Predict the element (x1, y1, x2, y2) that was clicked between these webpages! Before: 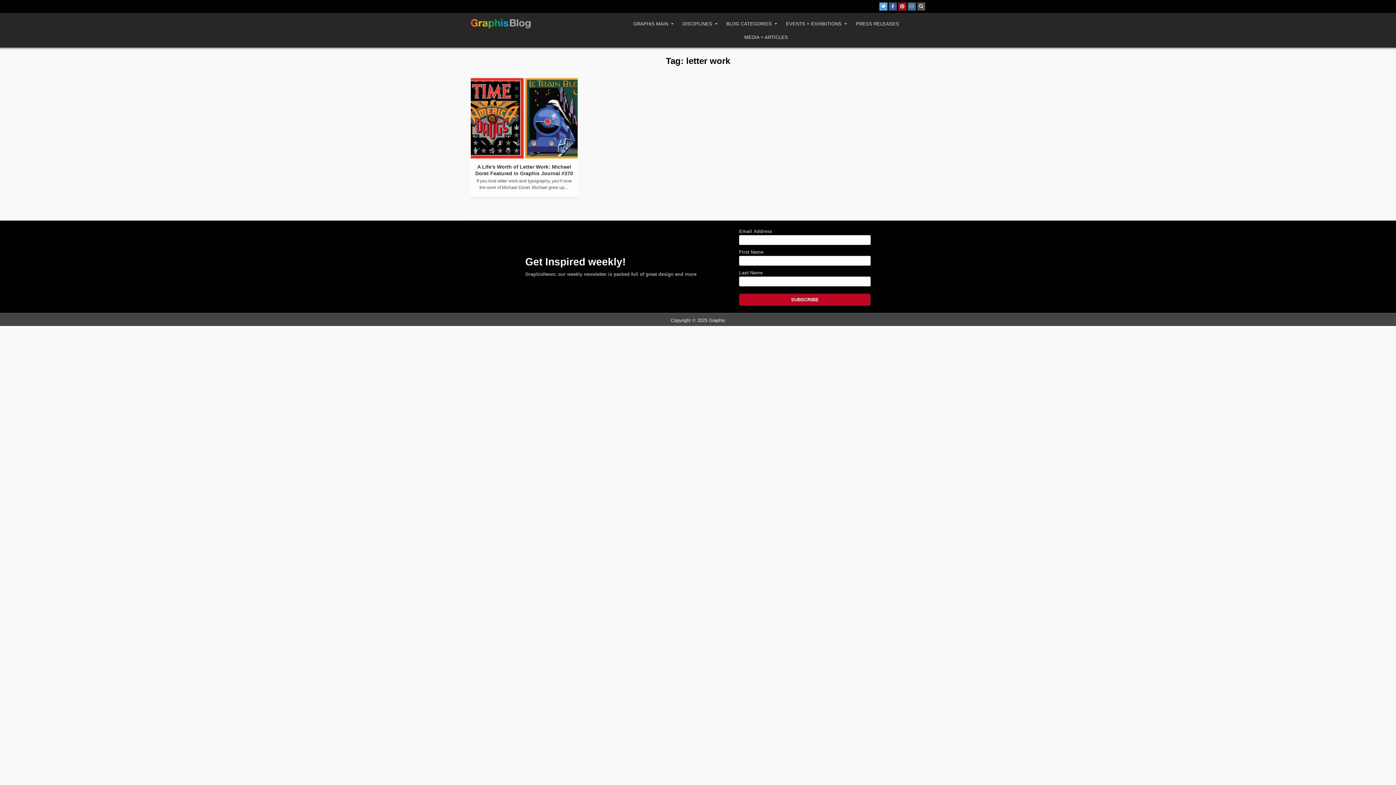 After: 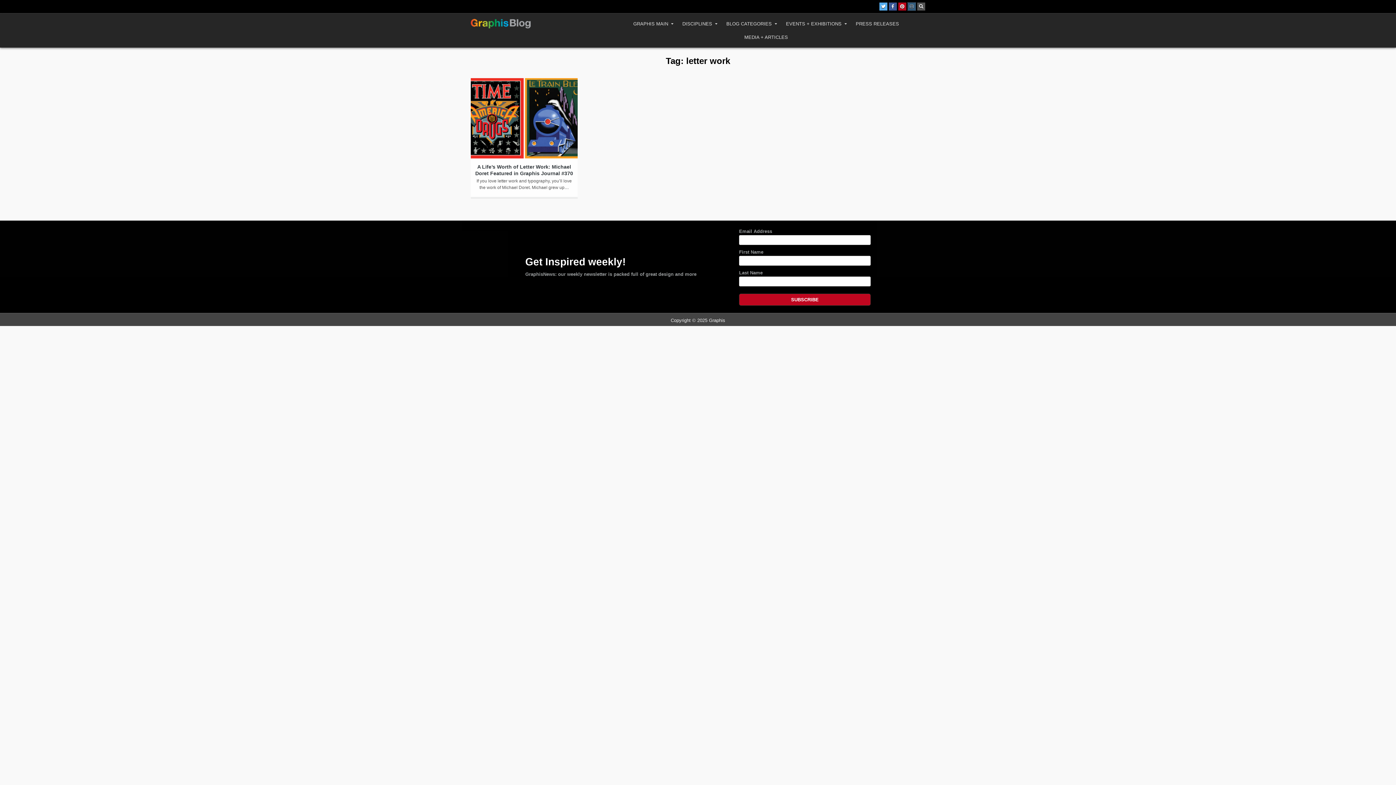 Action: label: Instagram Button bbox: (908, 2, 916, 10)